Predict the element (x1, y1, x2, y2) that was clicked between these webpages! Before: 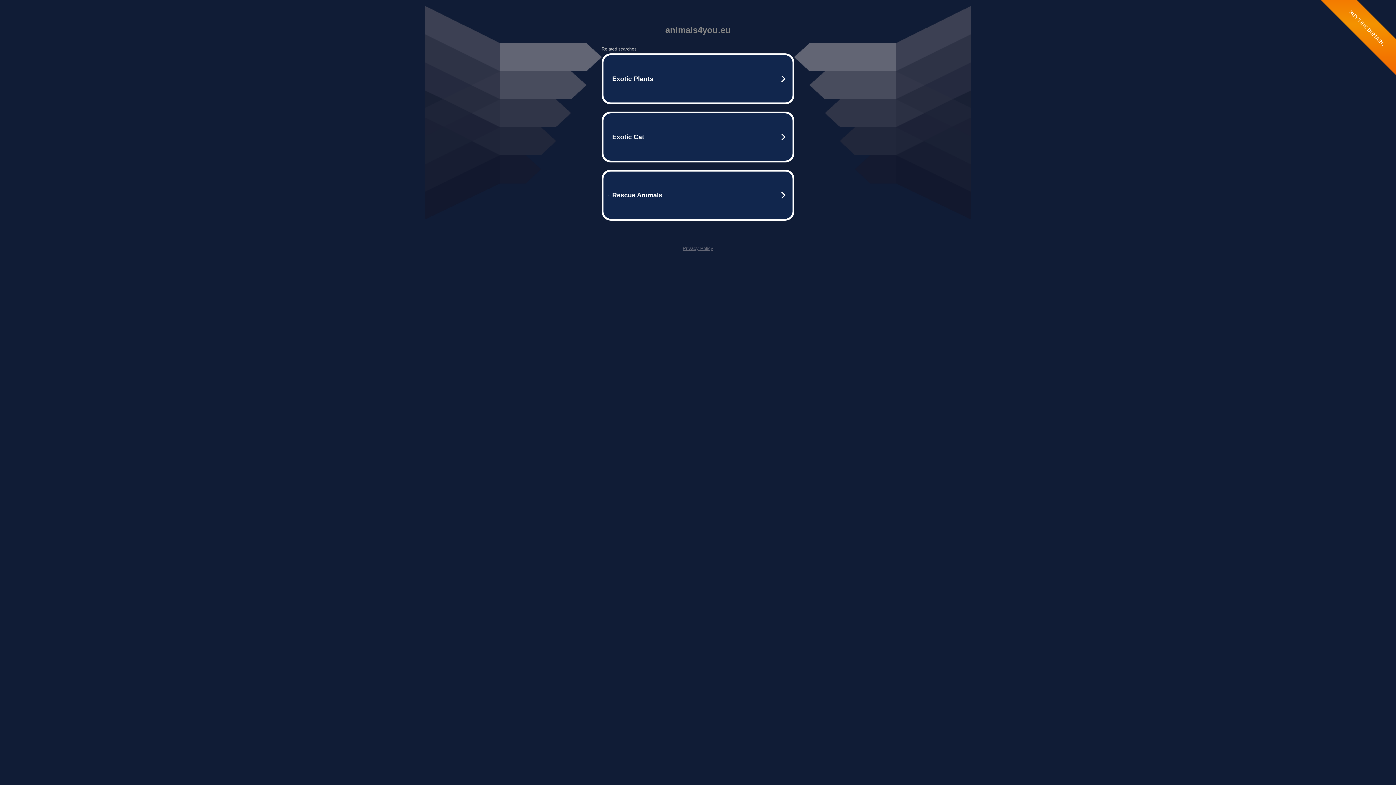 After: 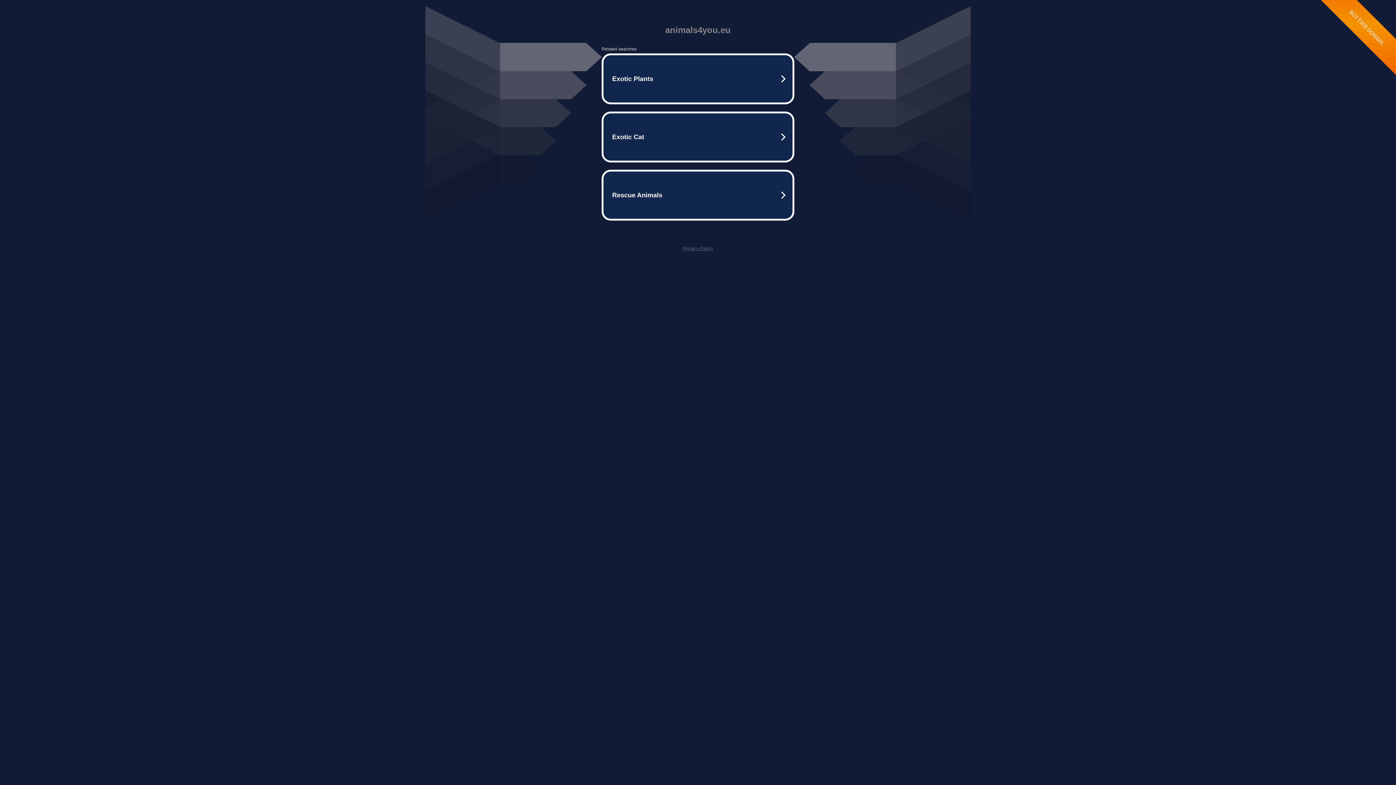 Action: bbox: (682, 245, 713, 251) label: Privacy Policy